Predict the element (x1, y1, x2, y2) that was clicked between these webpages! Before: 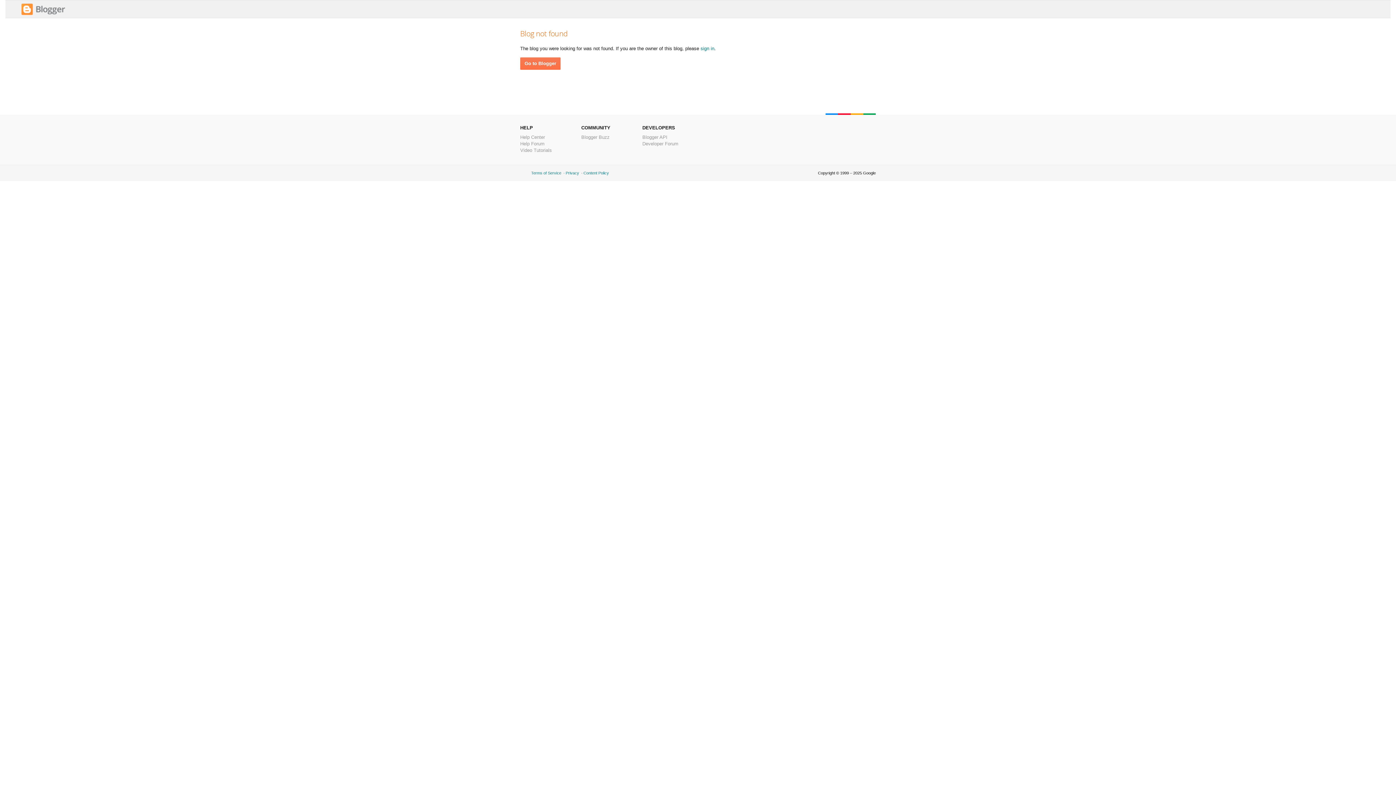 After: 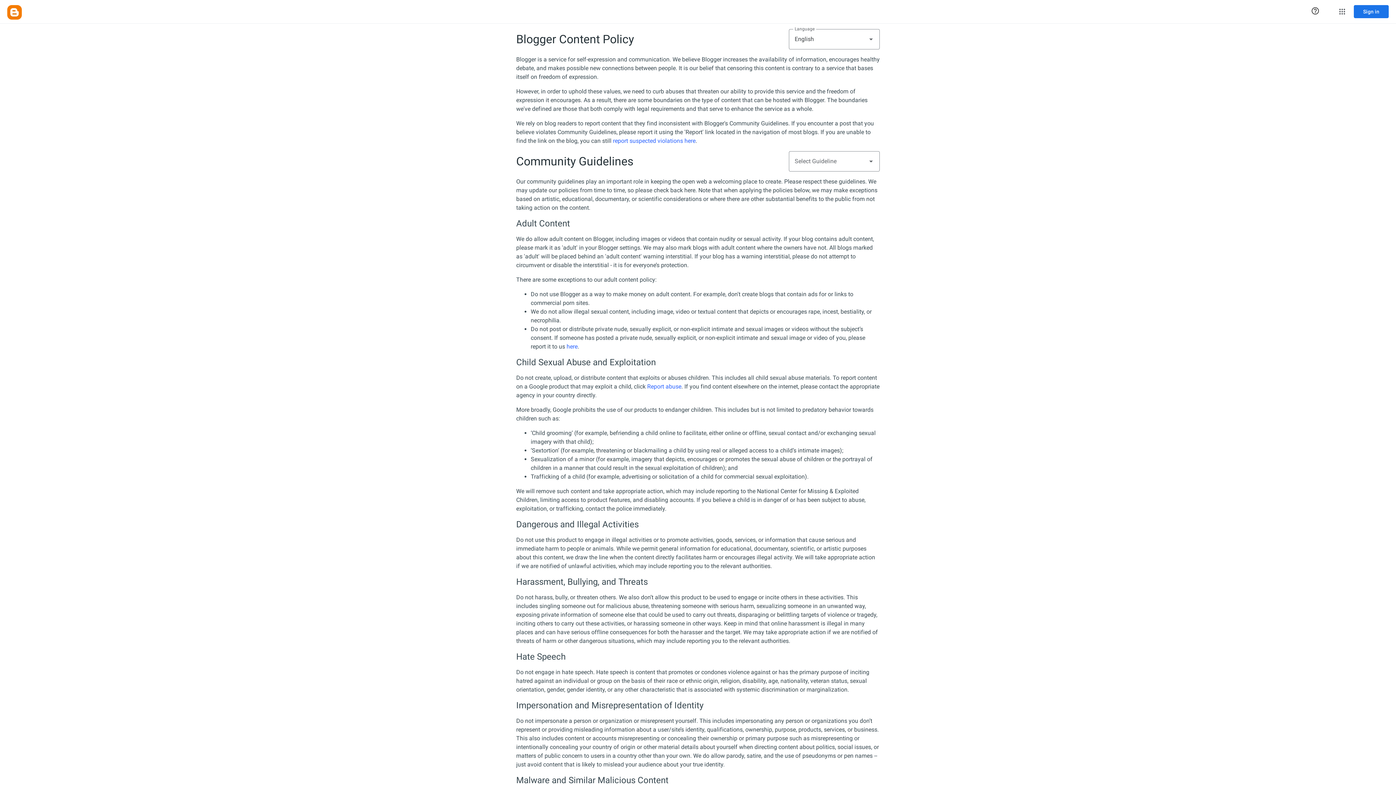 Action: label: Content Policy bbox: (583, 170, 609, 175)